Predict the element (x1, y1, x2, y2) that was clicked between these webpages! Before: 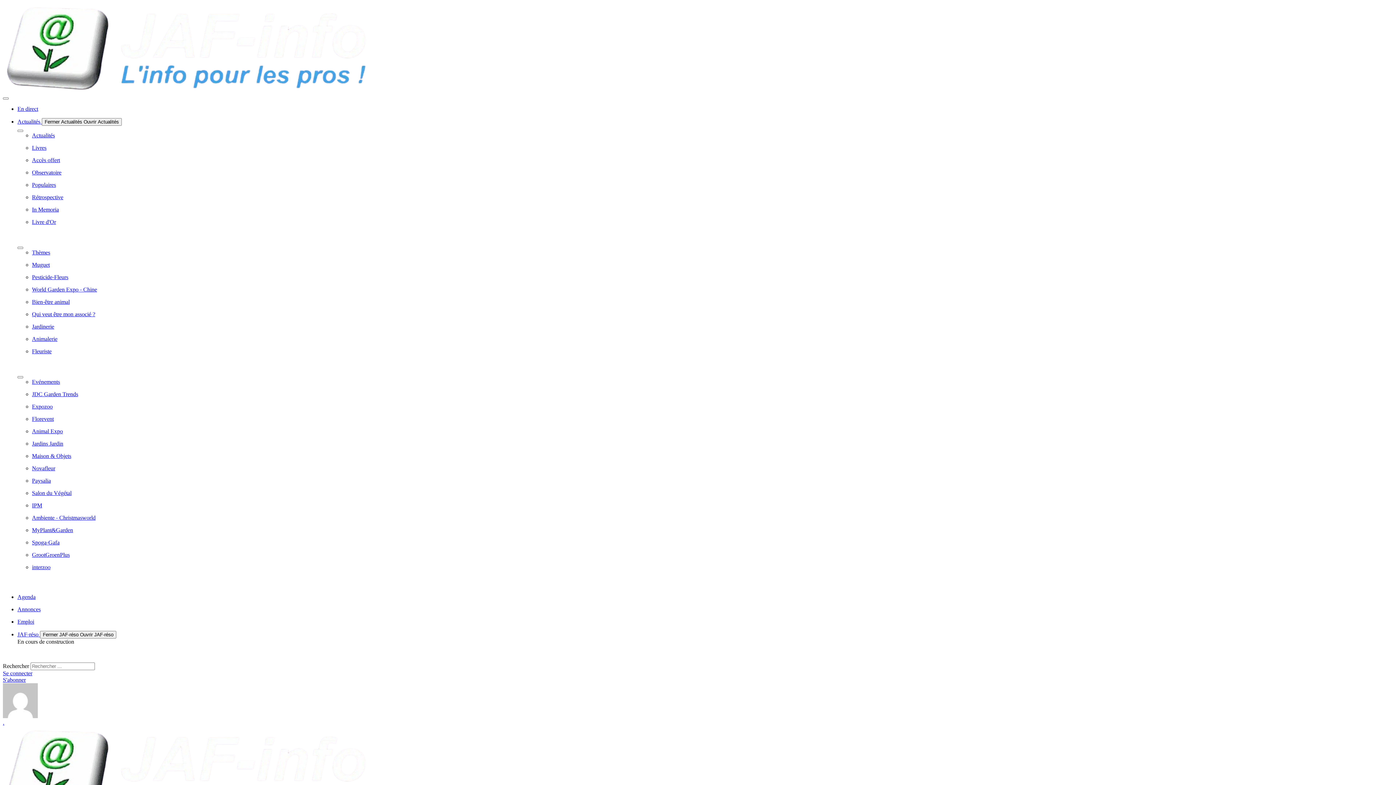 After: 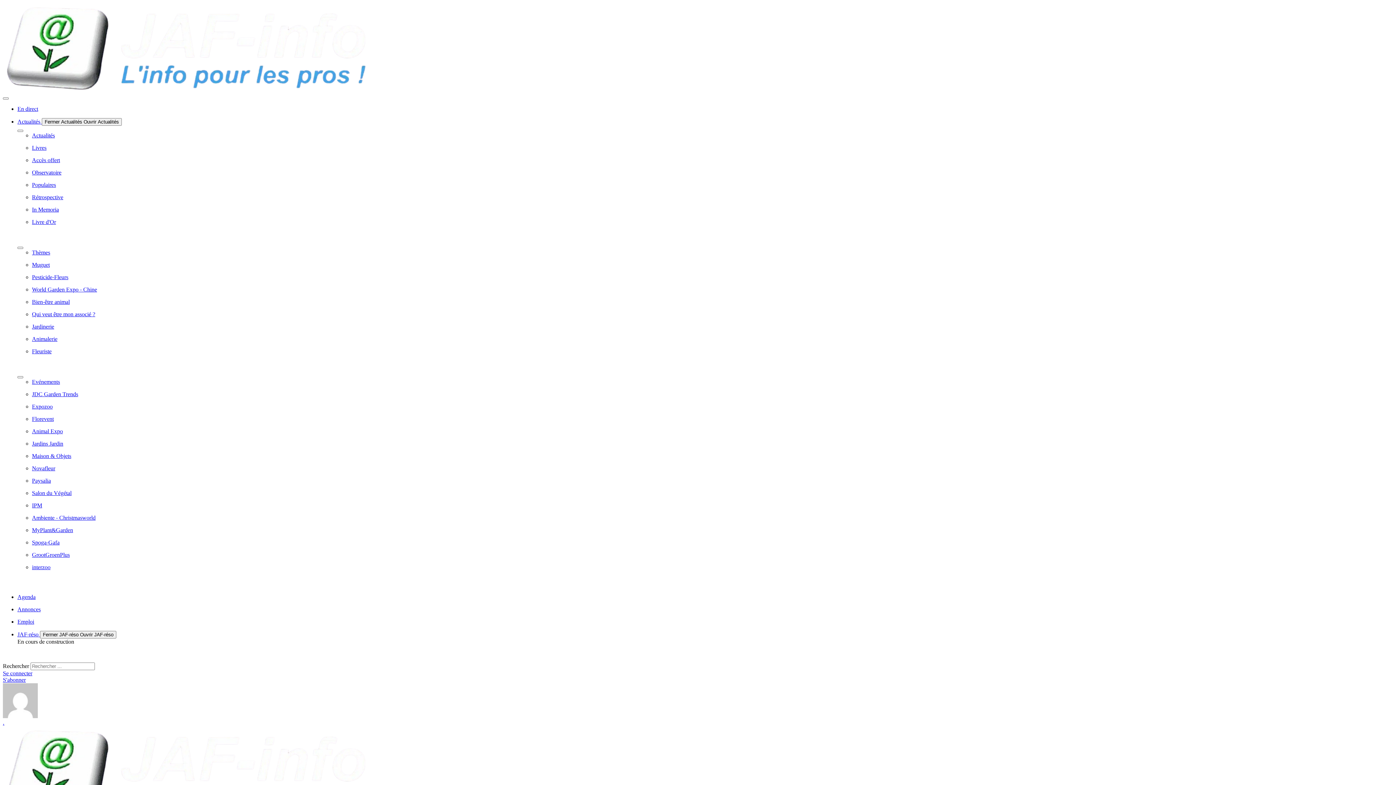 Action: bbox: (32, 465, 55, 471) label: Novafleur